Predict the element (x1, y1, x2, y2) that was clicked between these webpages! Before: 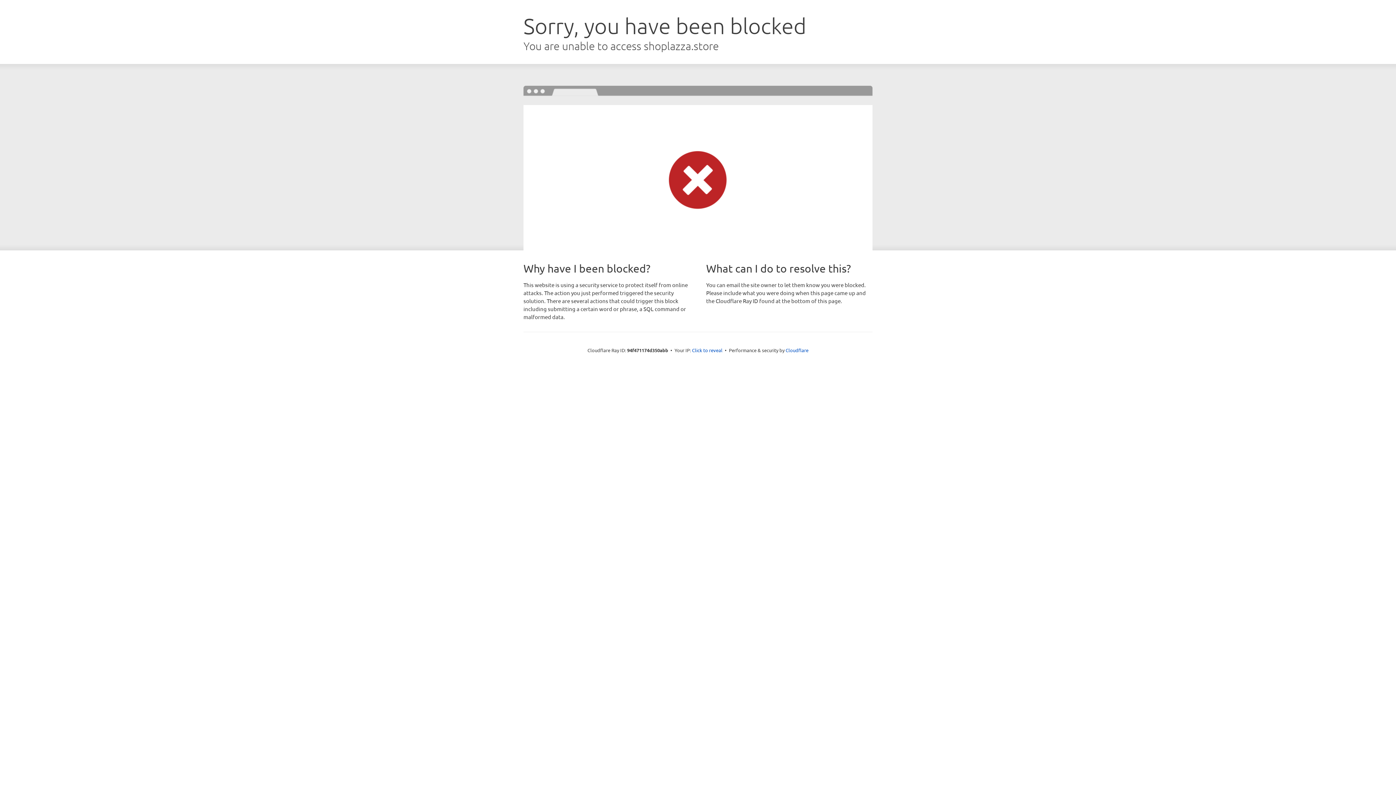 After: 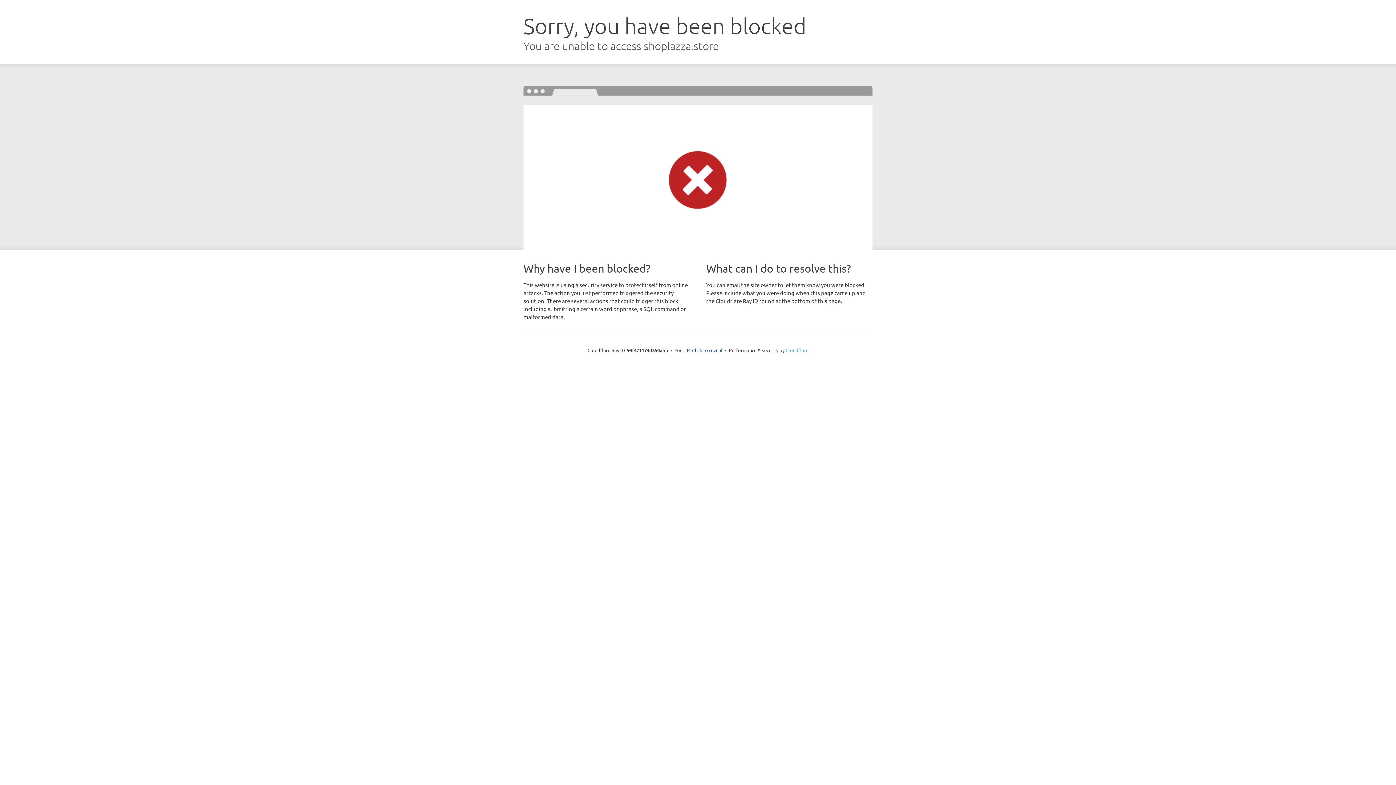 Action: bbox: (785, 347, 808, 353) label: Cloudflare